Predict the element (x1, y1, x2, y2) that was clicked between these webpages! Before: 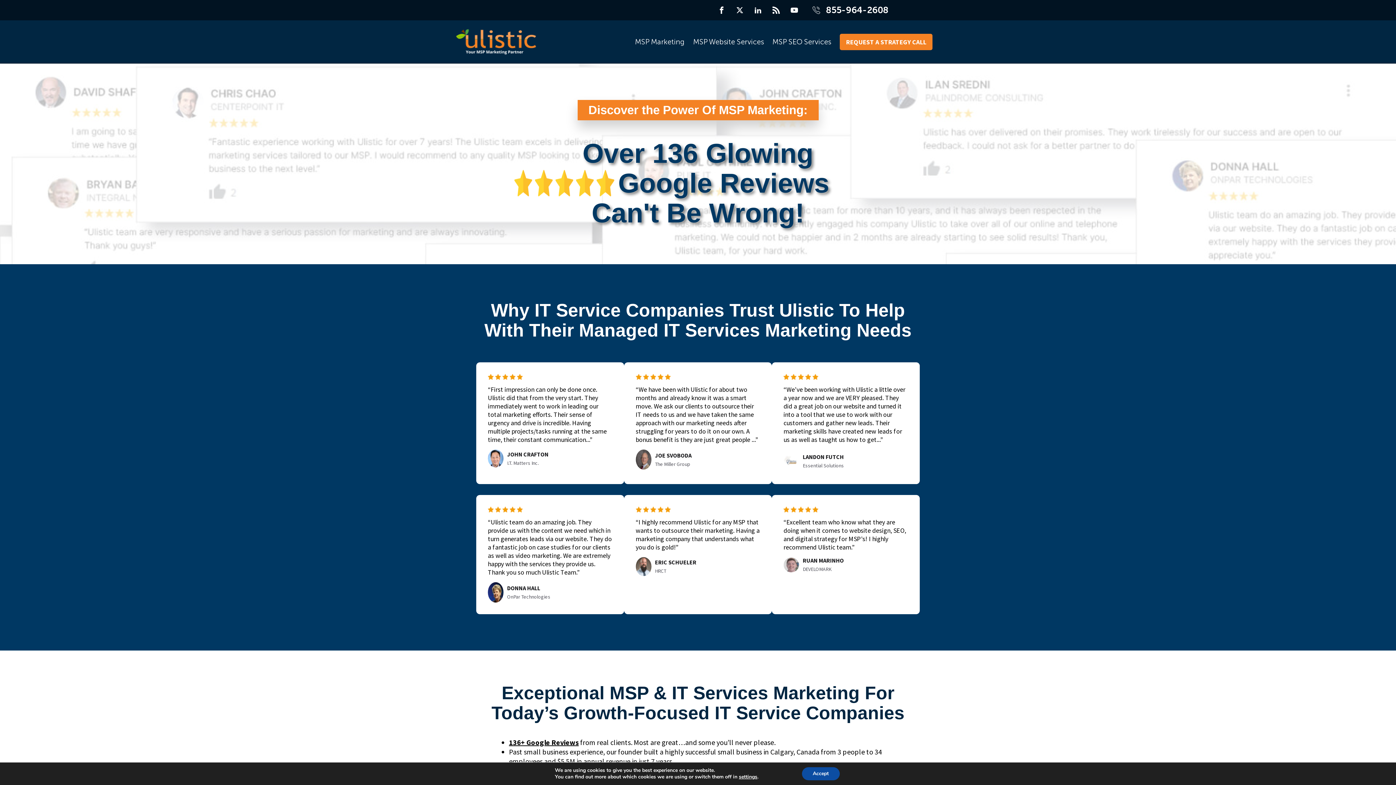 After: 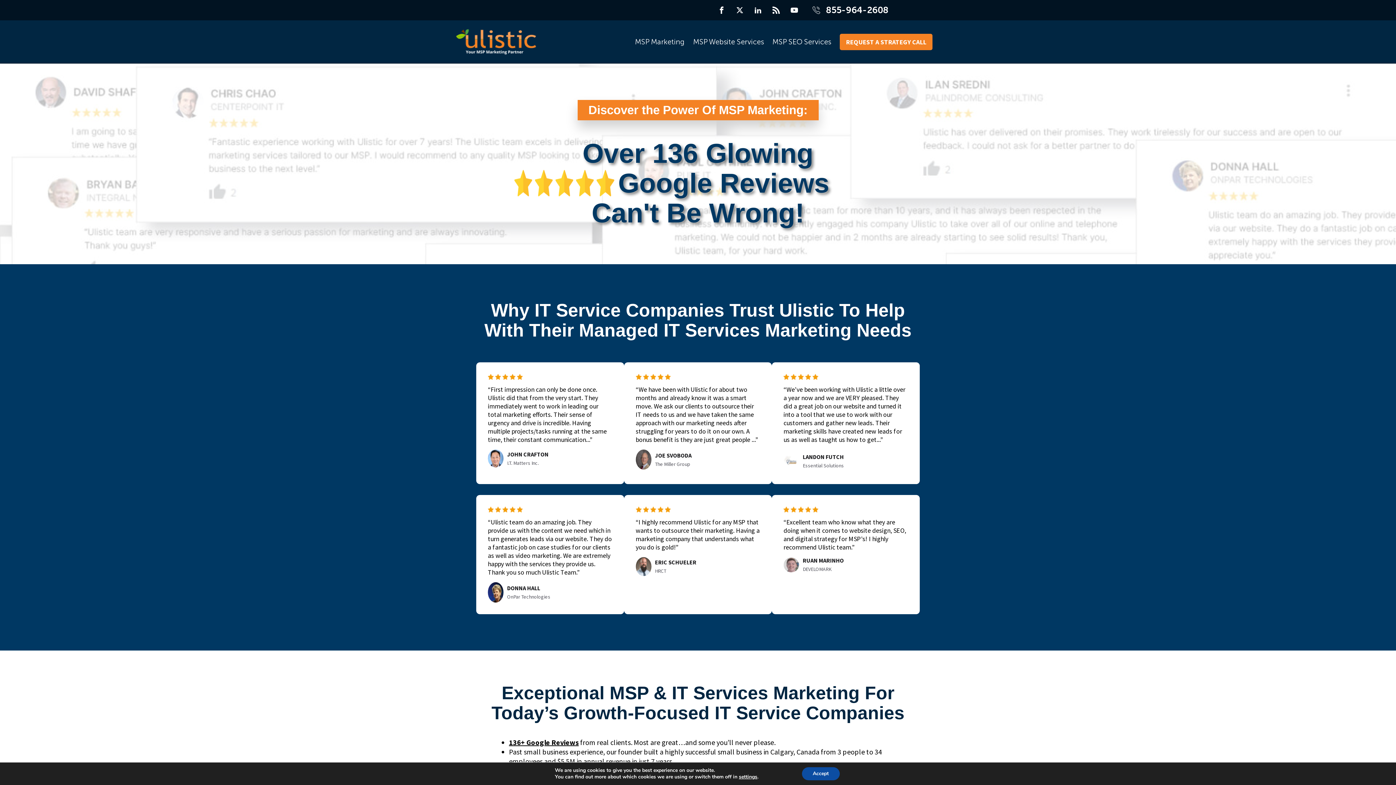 Action: bbox: (689, 36, 768, 47) label: MSP Website Services